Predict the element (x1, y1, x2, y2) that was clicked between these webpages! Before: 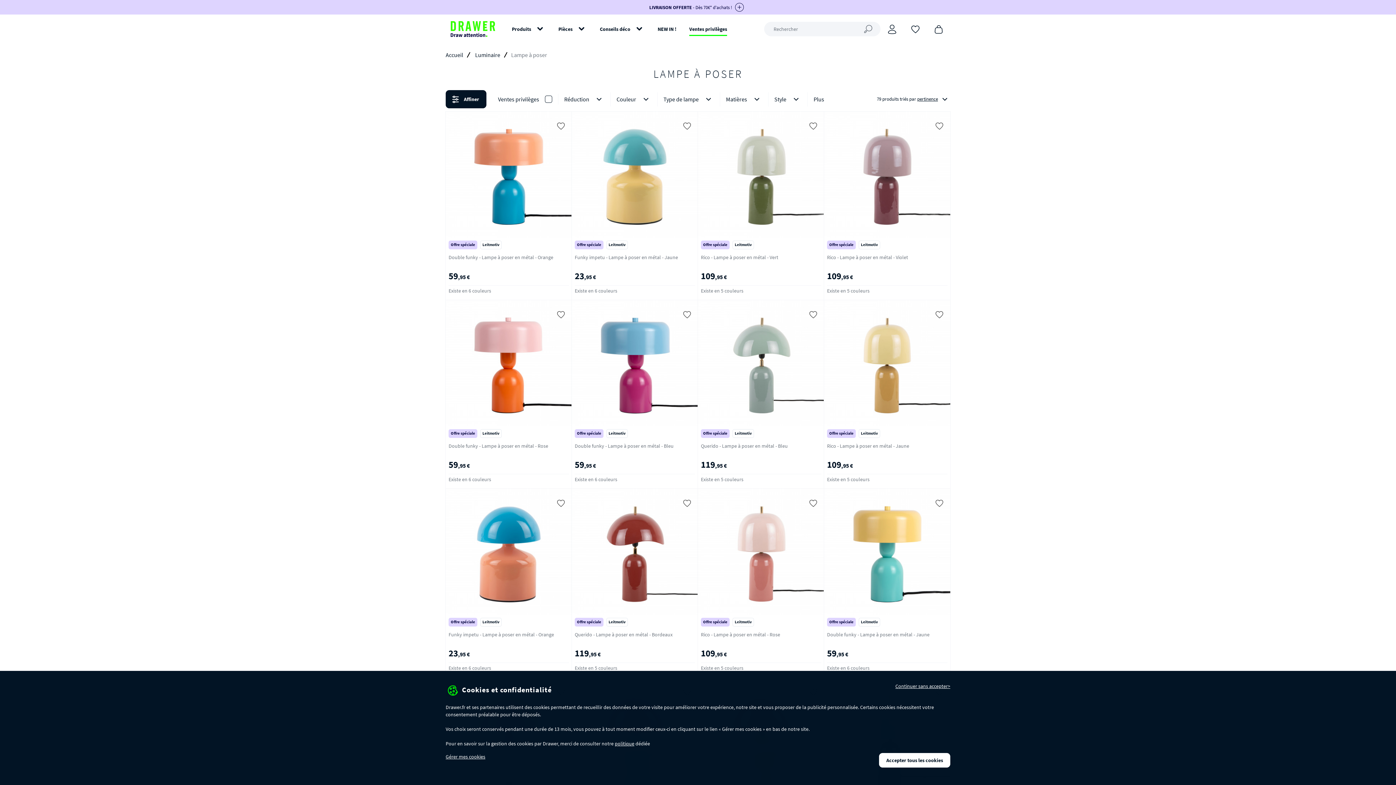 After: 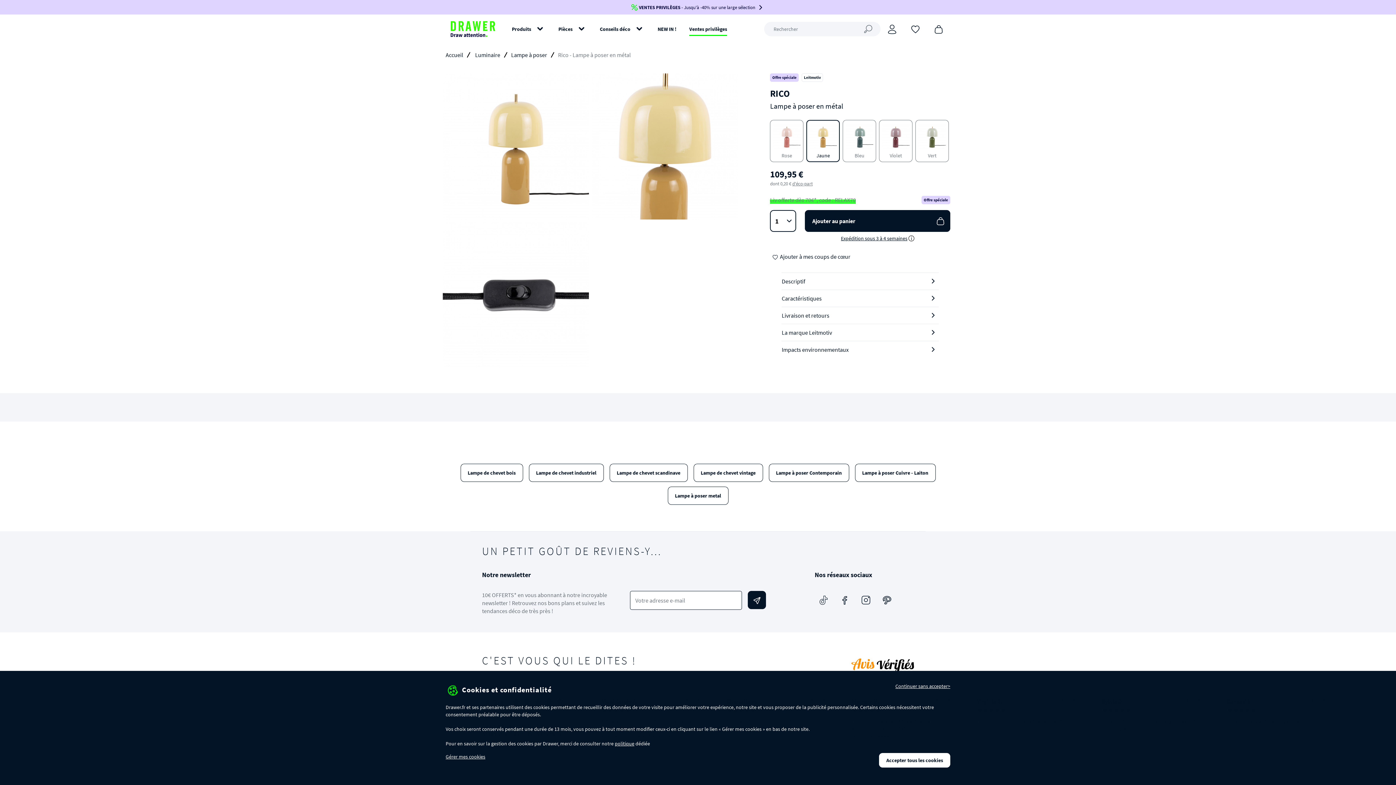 Action: bbox: (824, 426, 950, 489) label: Offre spéciale
Leitmotiv
 
Rico - Lampe à poser en métal - Jaune
109,95 €
Existe en 5 couleurs